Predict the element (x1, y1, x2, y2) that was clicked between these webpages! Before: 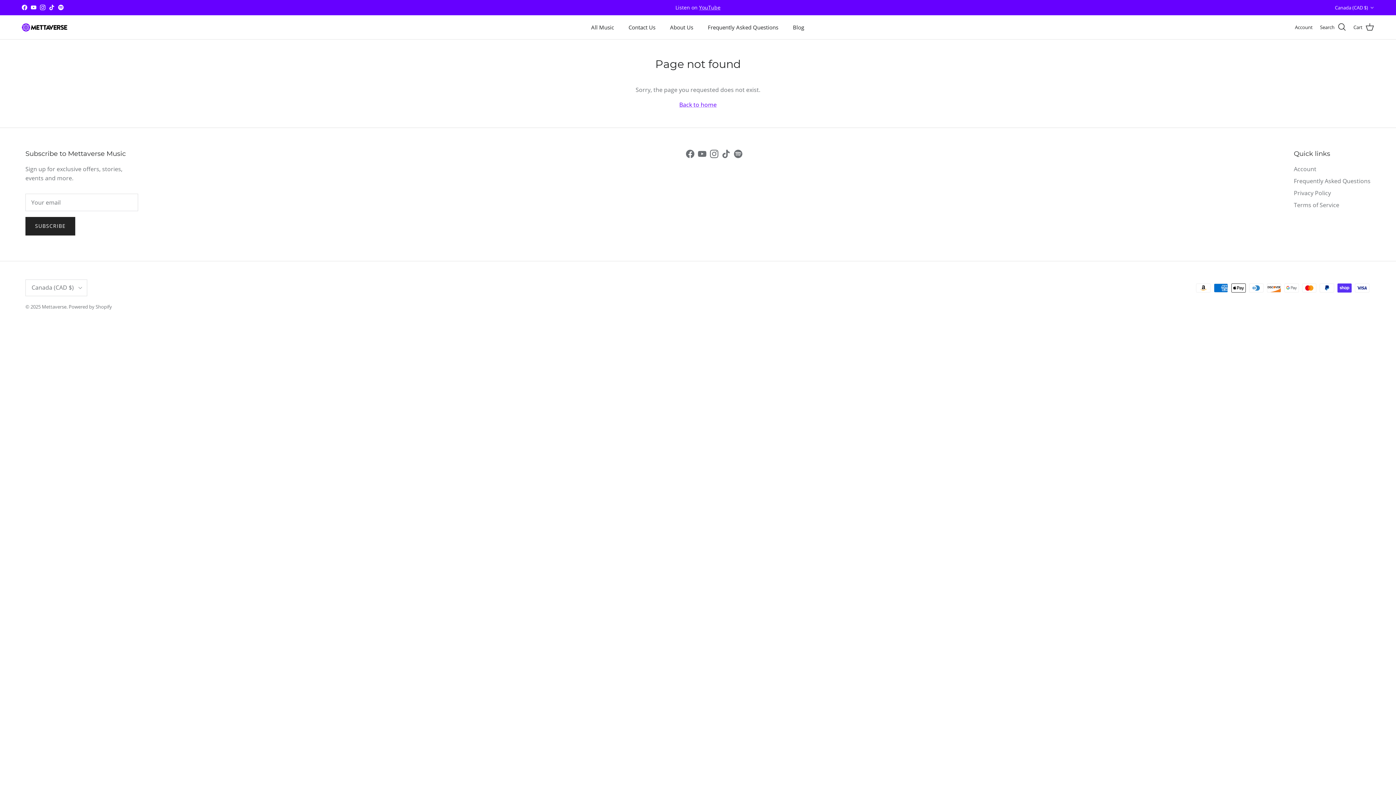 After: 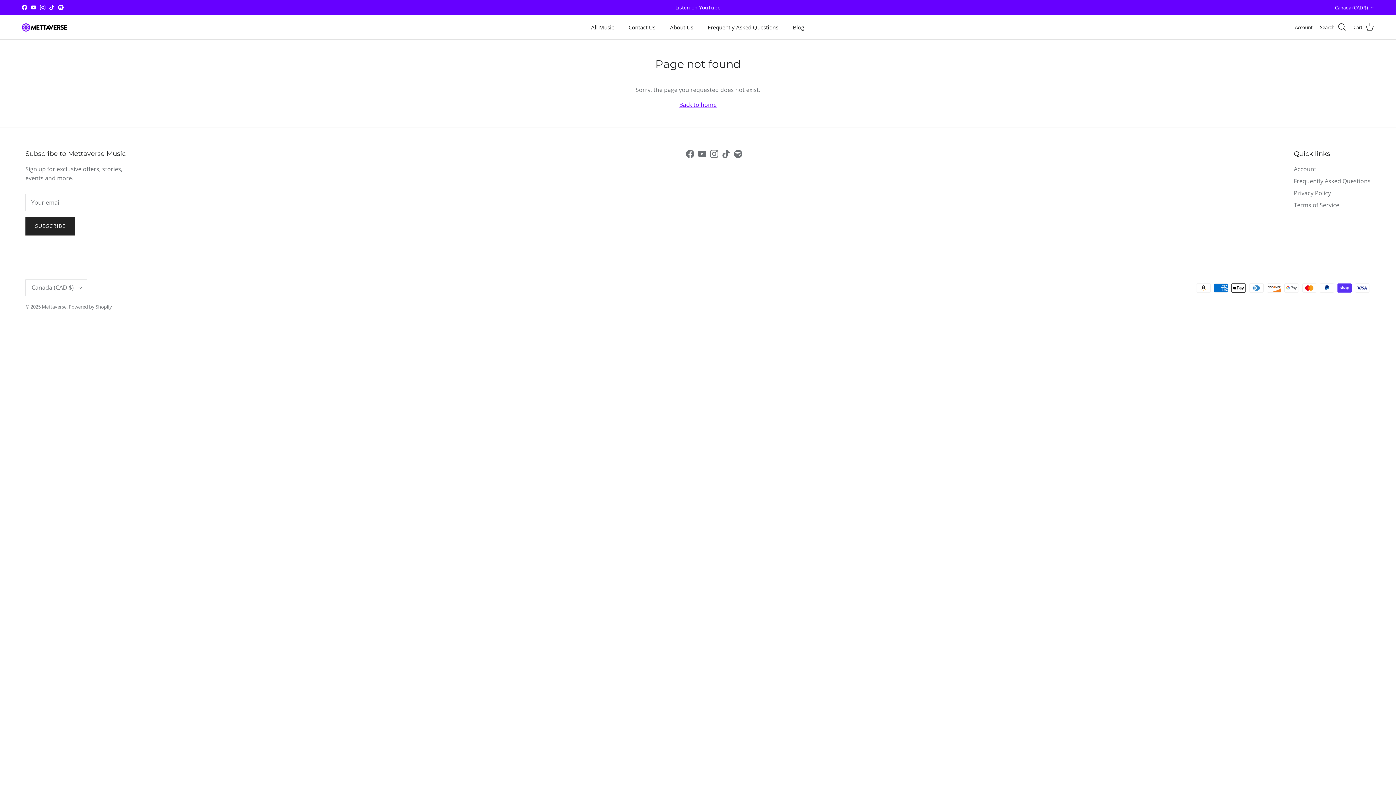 Action: label: YouTube bbox: (698, 149, 706, 158)